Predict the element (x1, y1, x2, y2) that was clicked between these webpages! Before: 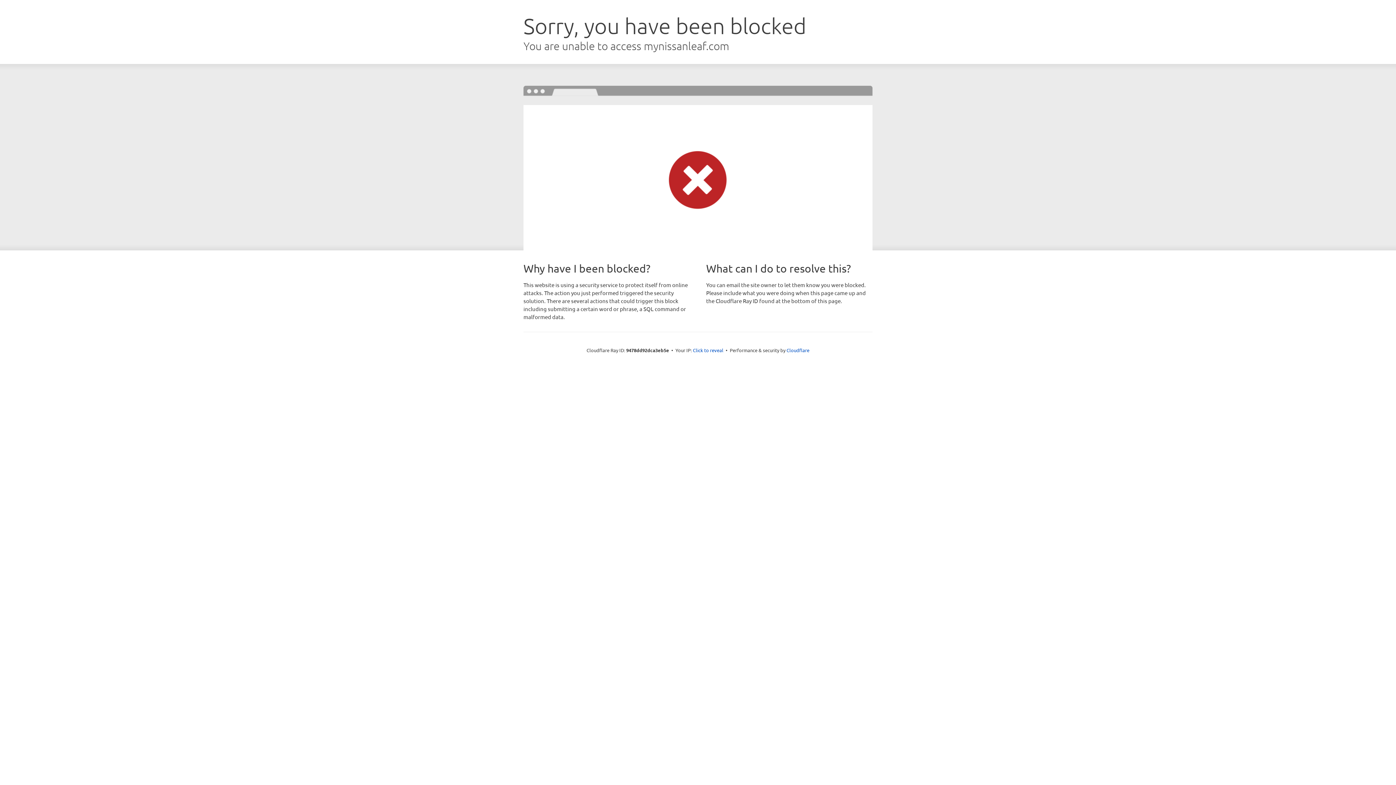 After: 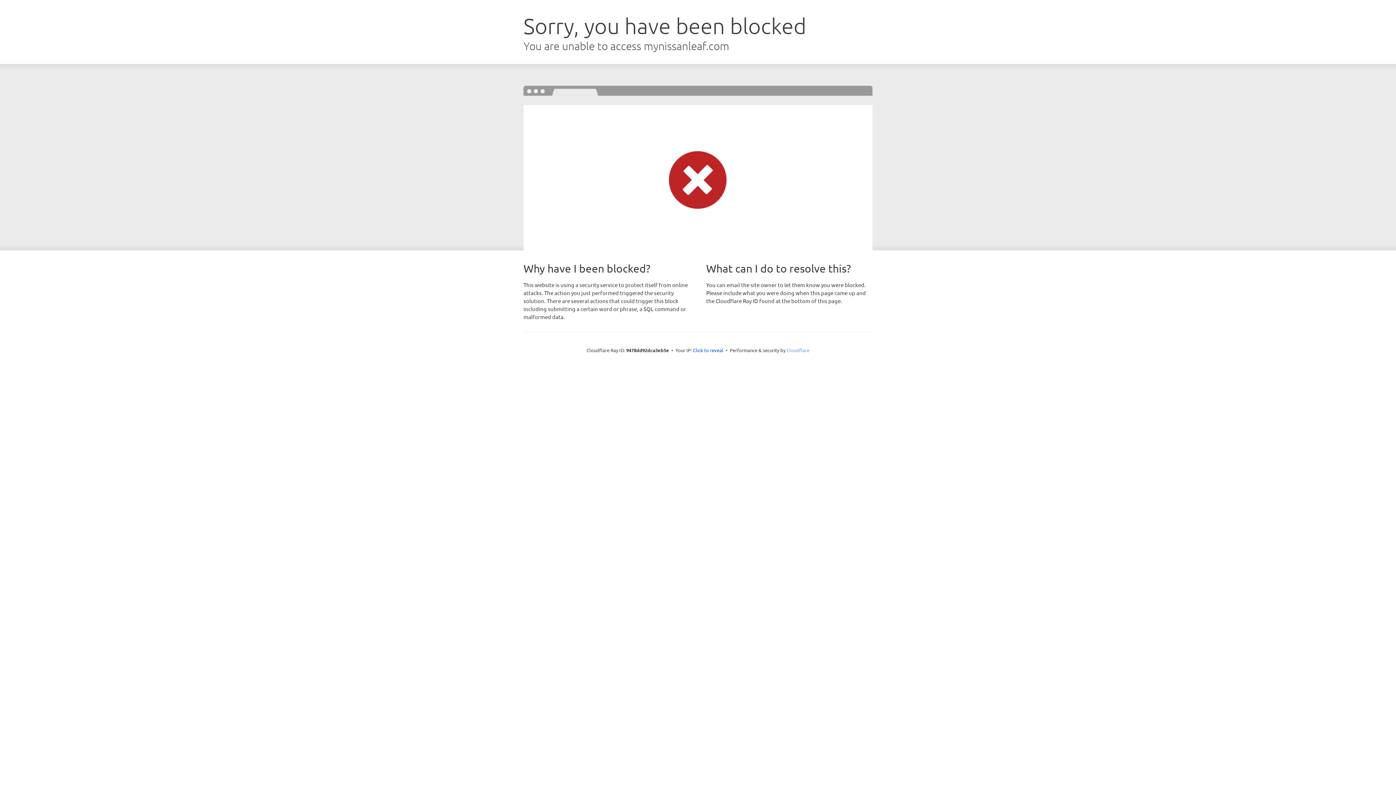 Action: label: Cloudflare bbox: (786, 347, 809, 353)